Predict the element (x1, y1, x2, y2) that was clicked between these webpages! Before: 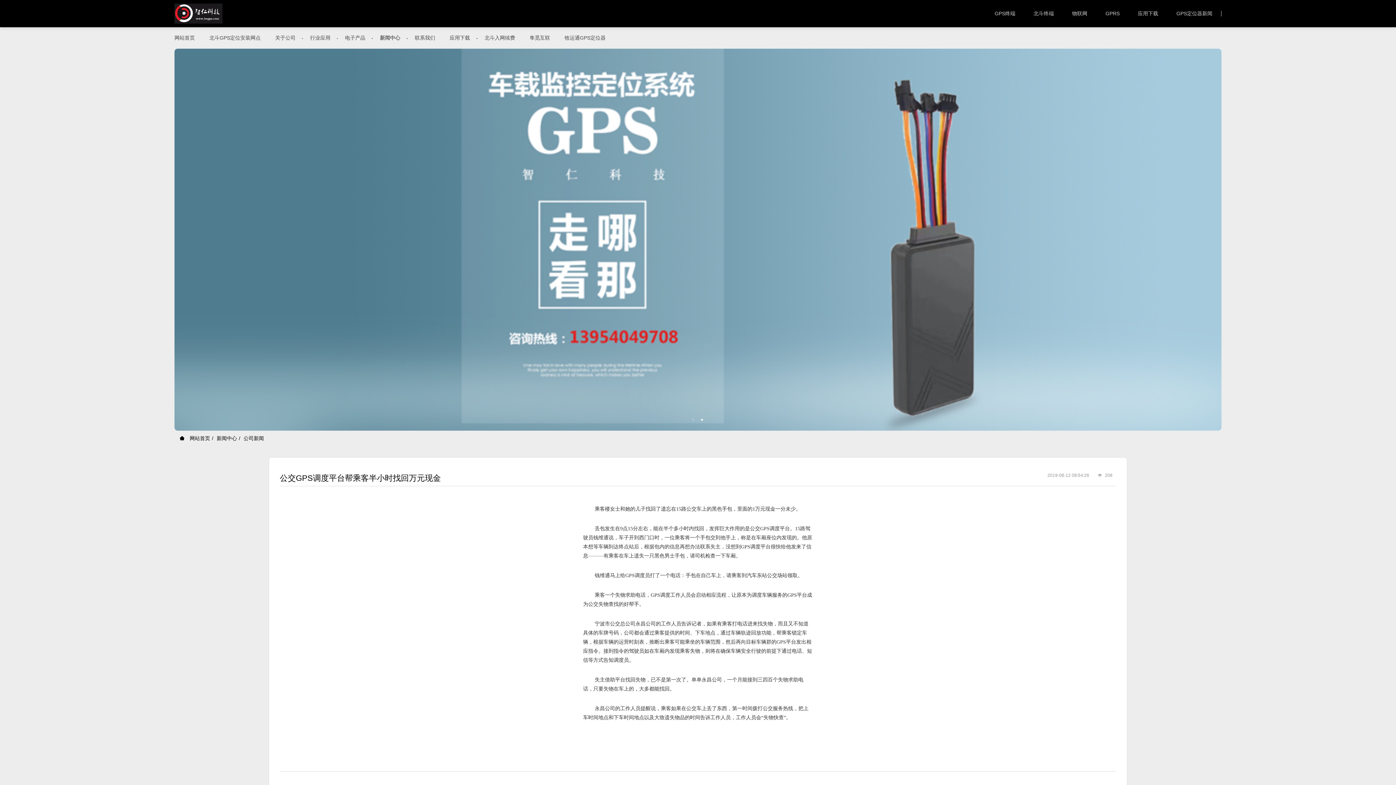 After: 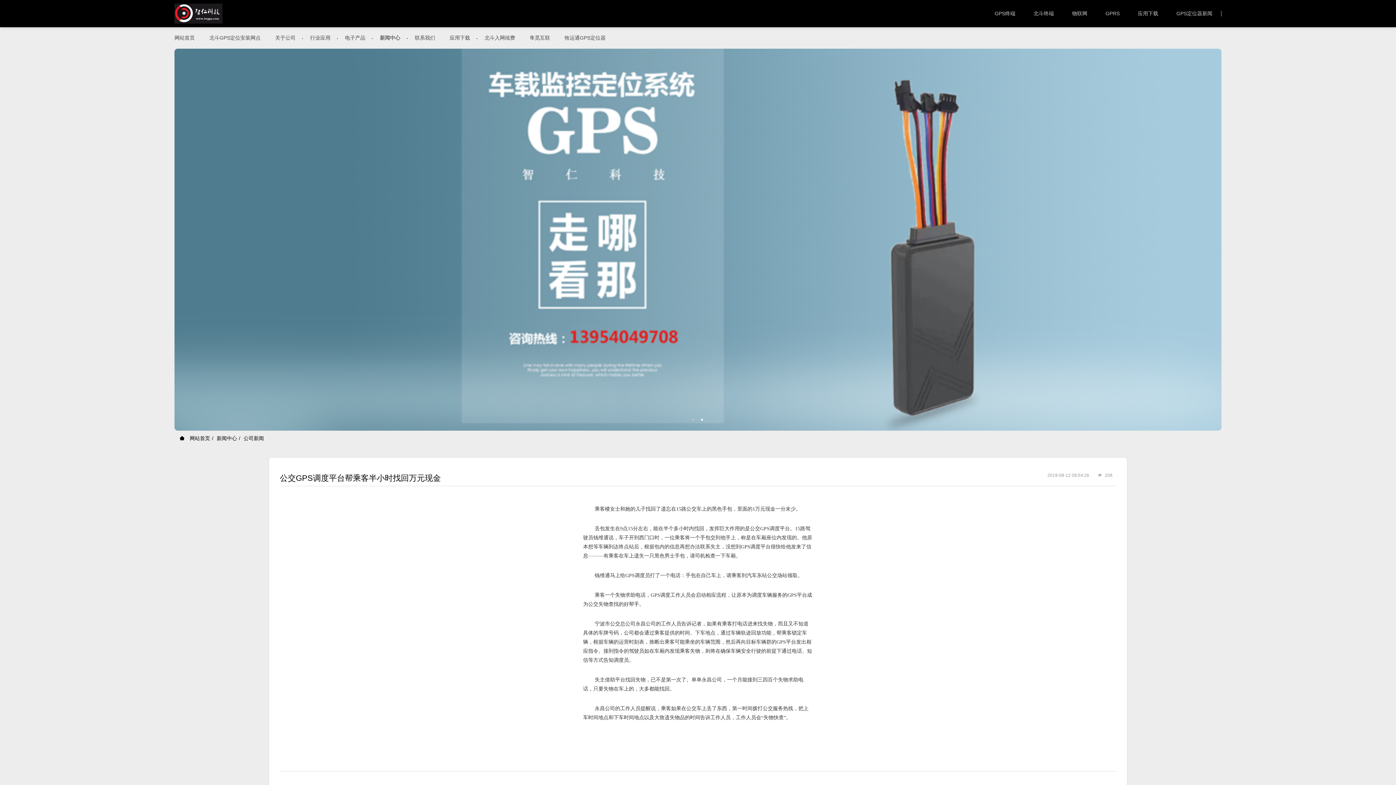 Action: bbox: (698, 416, 706, 423) label: 2